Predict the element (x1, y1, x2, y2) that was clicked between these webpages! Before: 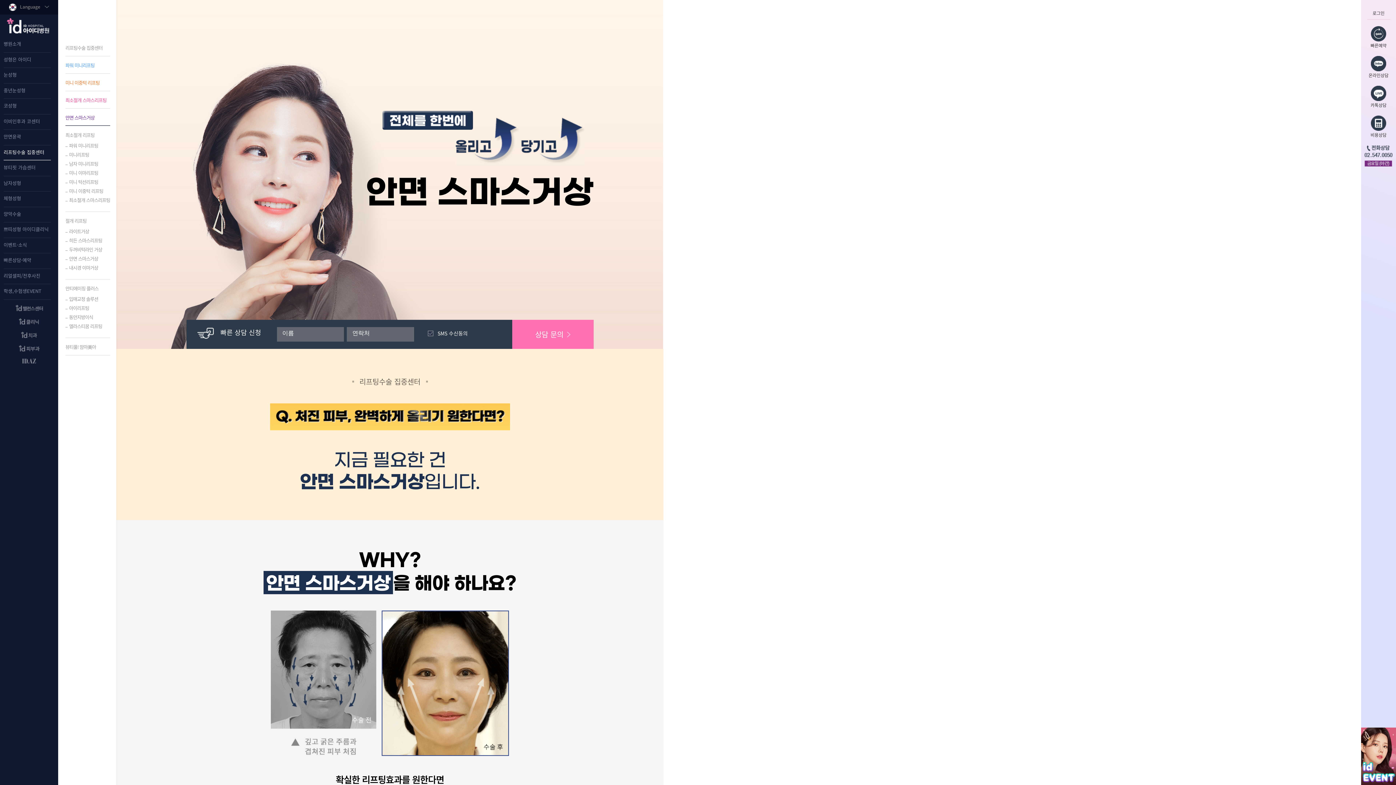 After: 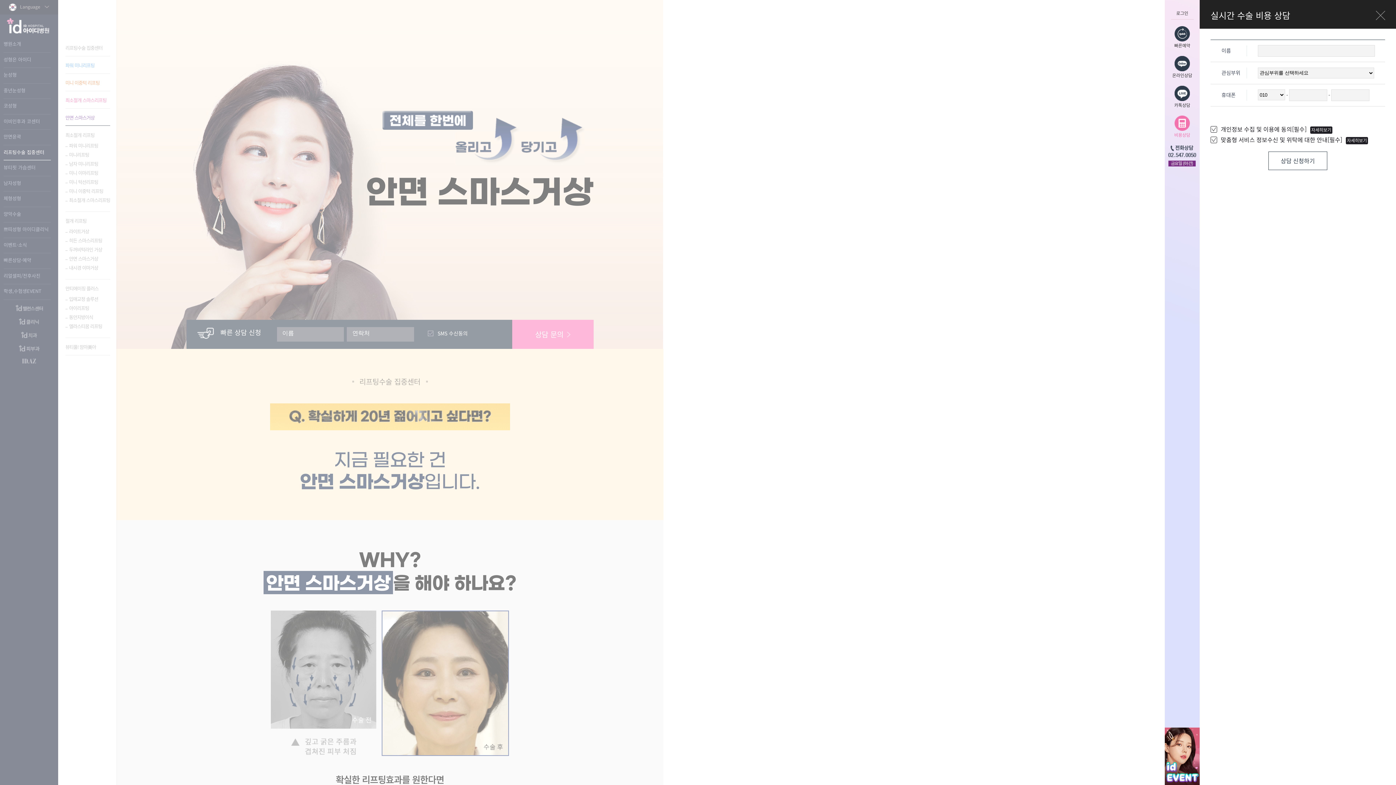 Action: bbox: (1367, 115, 1390, 137) label: icon
비용상담